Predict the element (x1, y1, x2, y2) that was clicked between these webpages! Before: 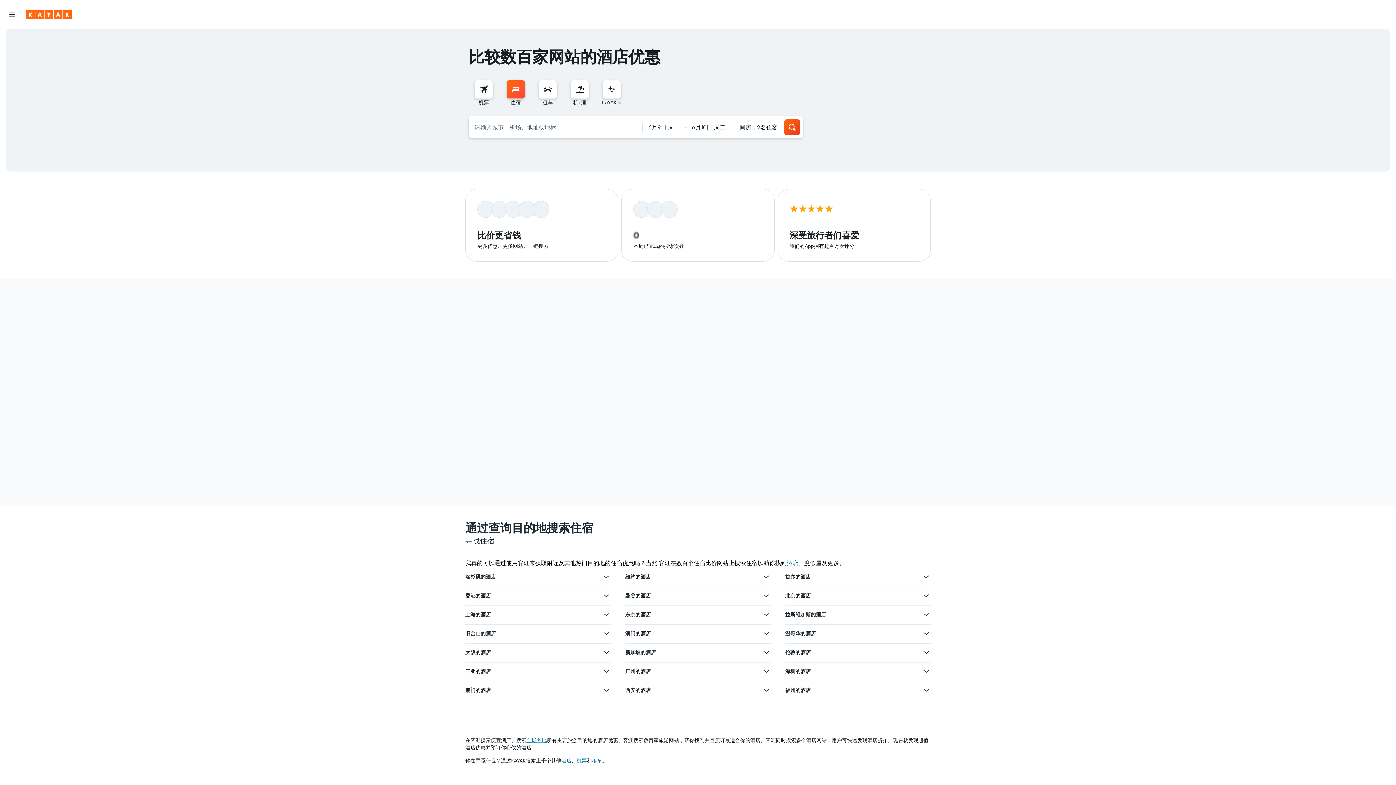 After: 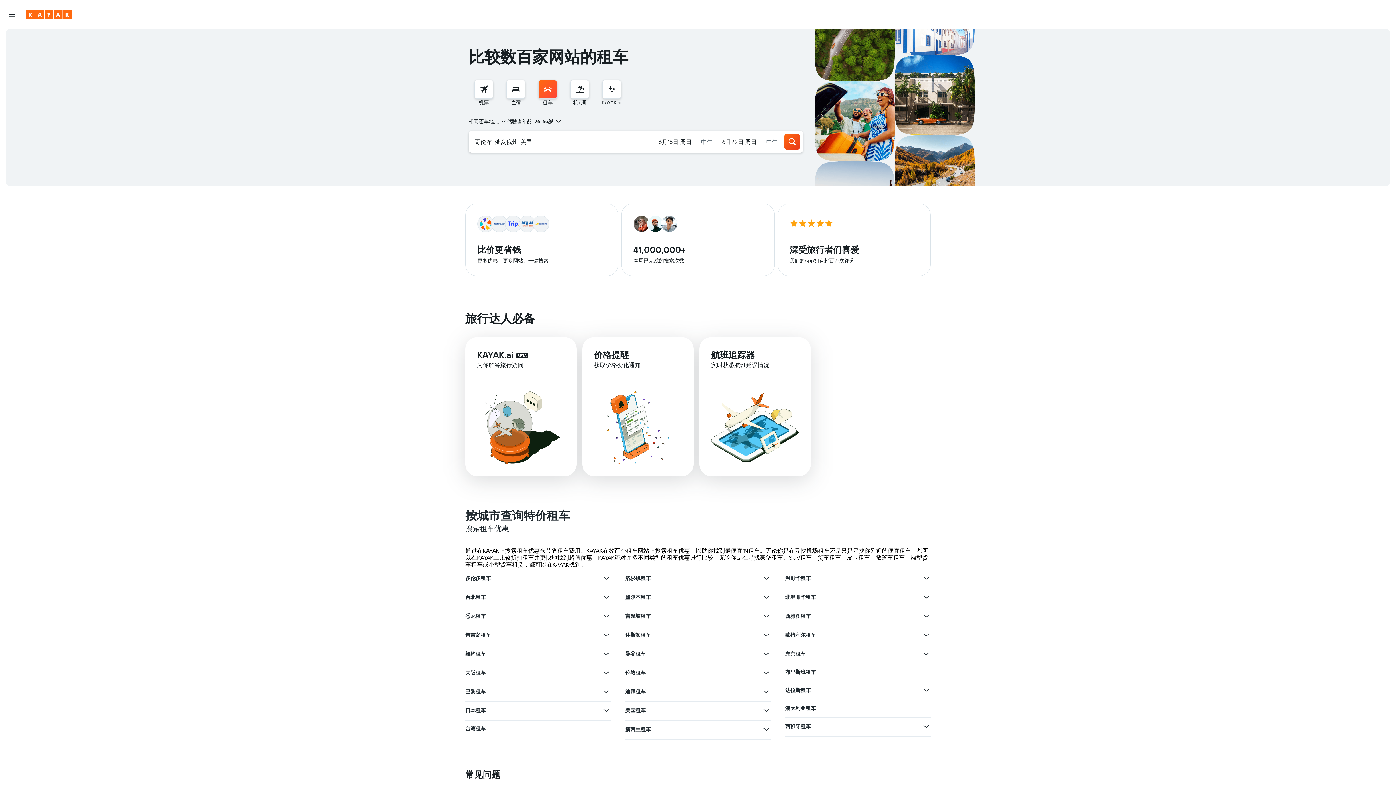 Action: bbox: (538, 80, 557, 98) label: 搜索租车